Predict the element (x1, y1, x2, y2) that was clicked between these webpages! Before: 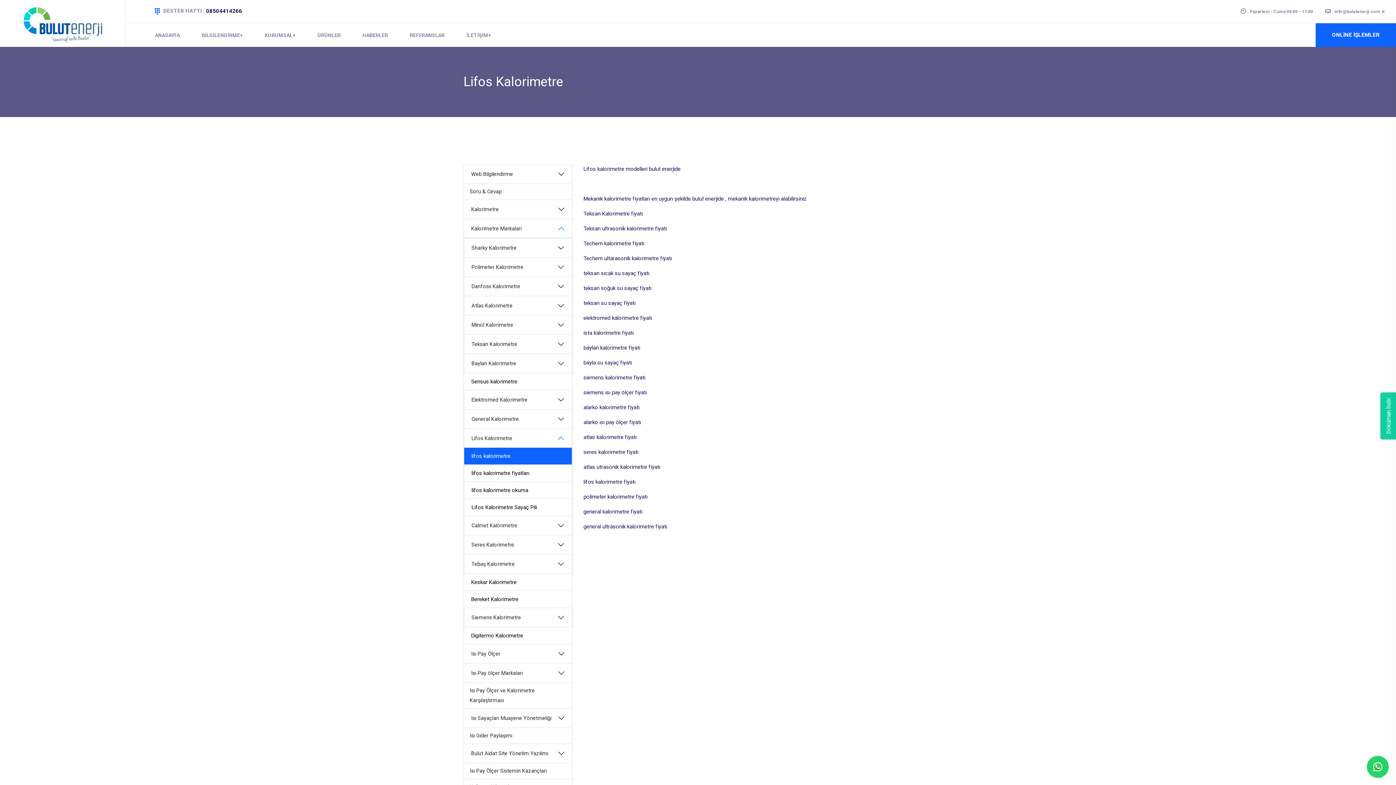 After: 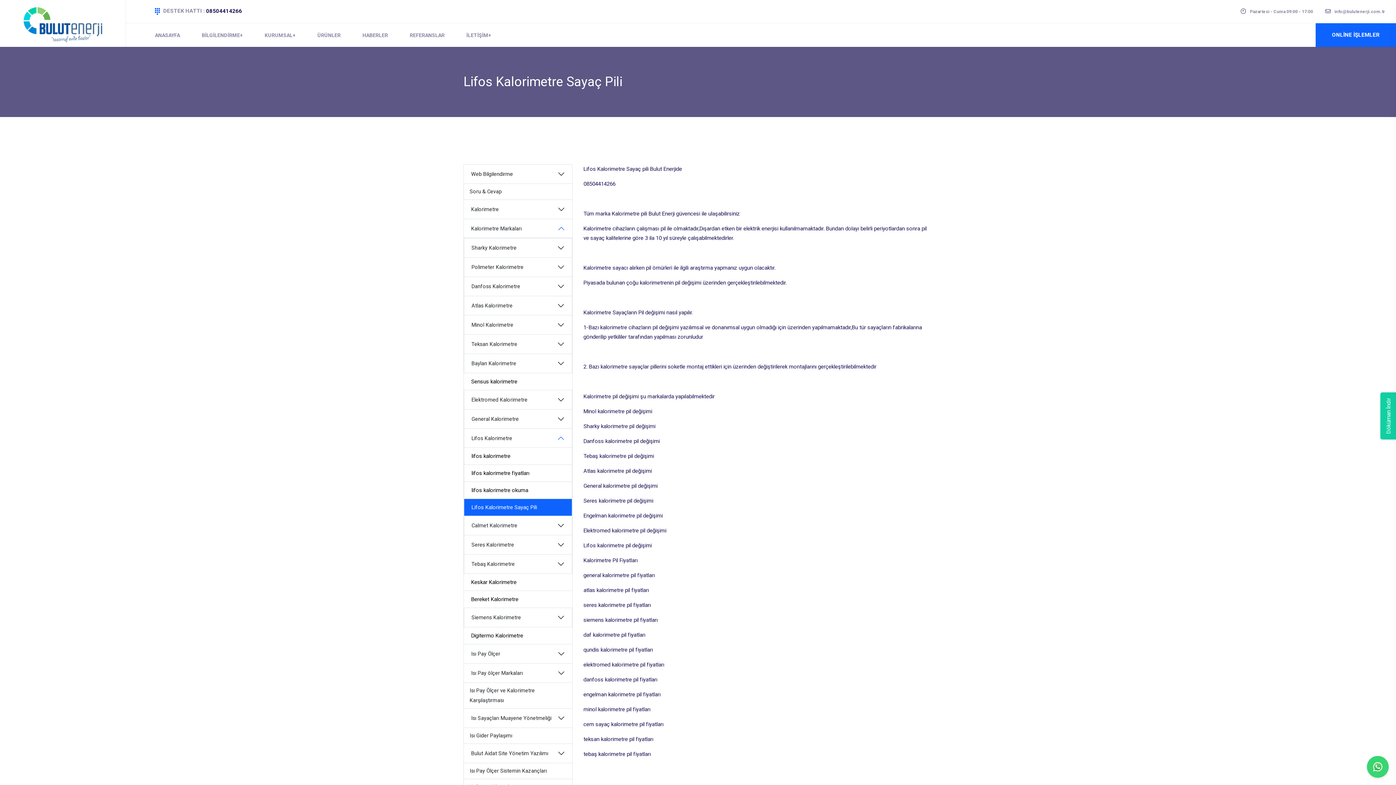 Action: label: Lifos Kalorimetre Sayaç Pili bbox: (471, 504, 537, 510)